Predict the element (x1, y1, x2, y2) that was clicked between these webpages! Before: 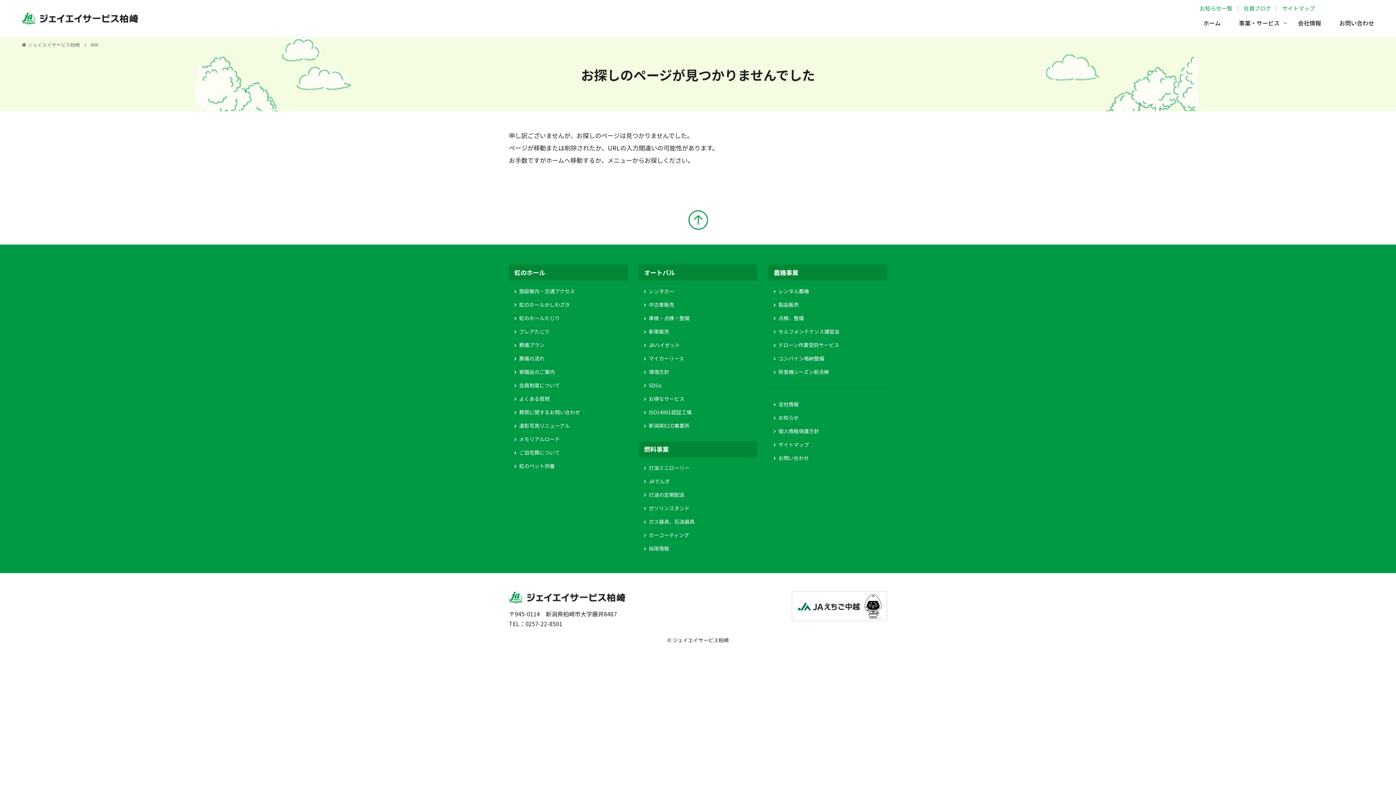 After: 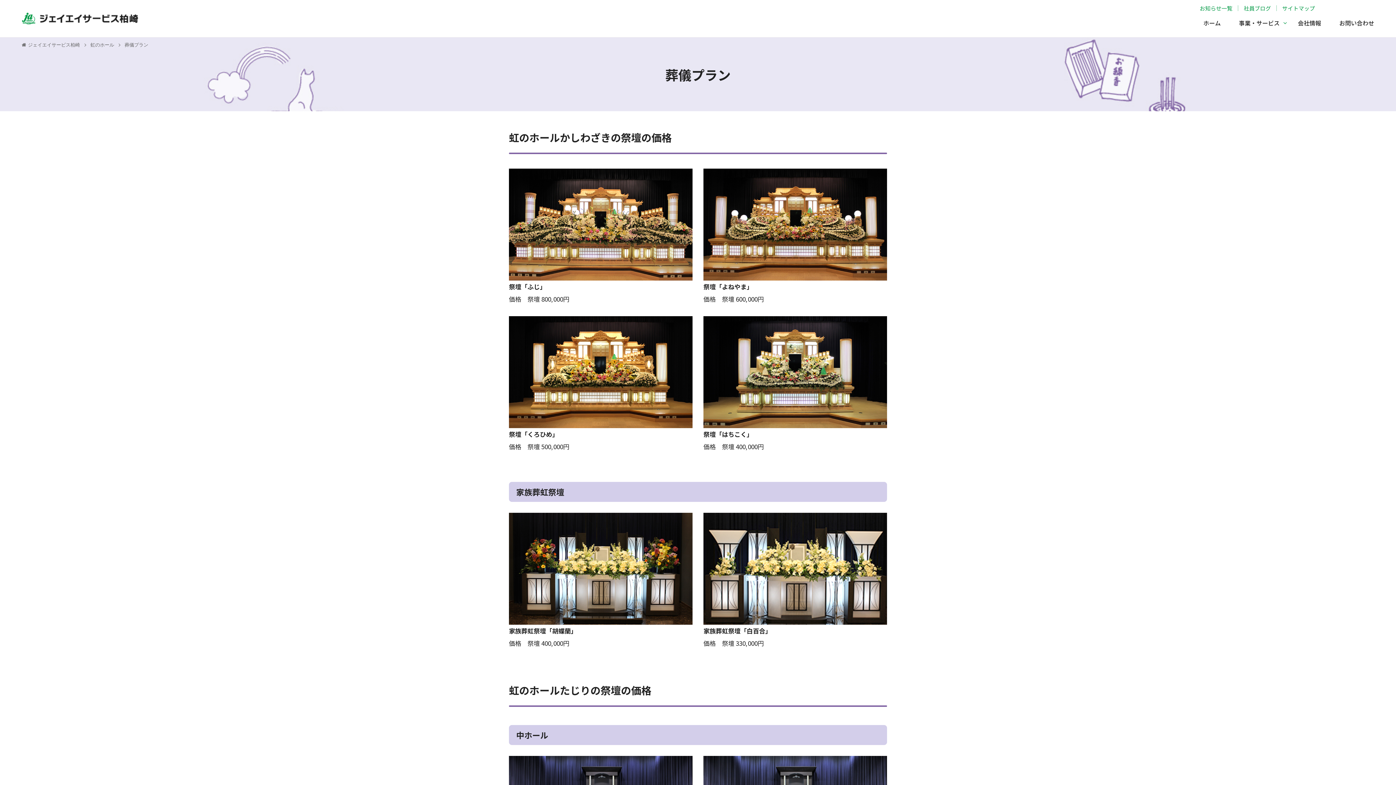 Action: label: 葬儀プラン bbox: (514, 341, 544, 348)